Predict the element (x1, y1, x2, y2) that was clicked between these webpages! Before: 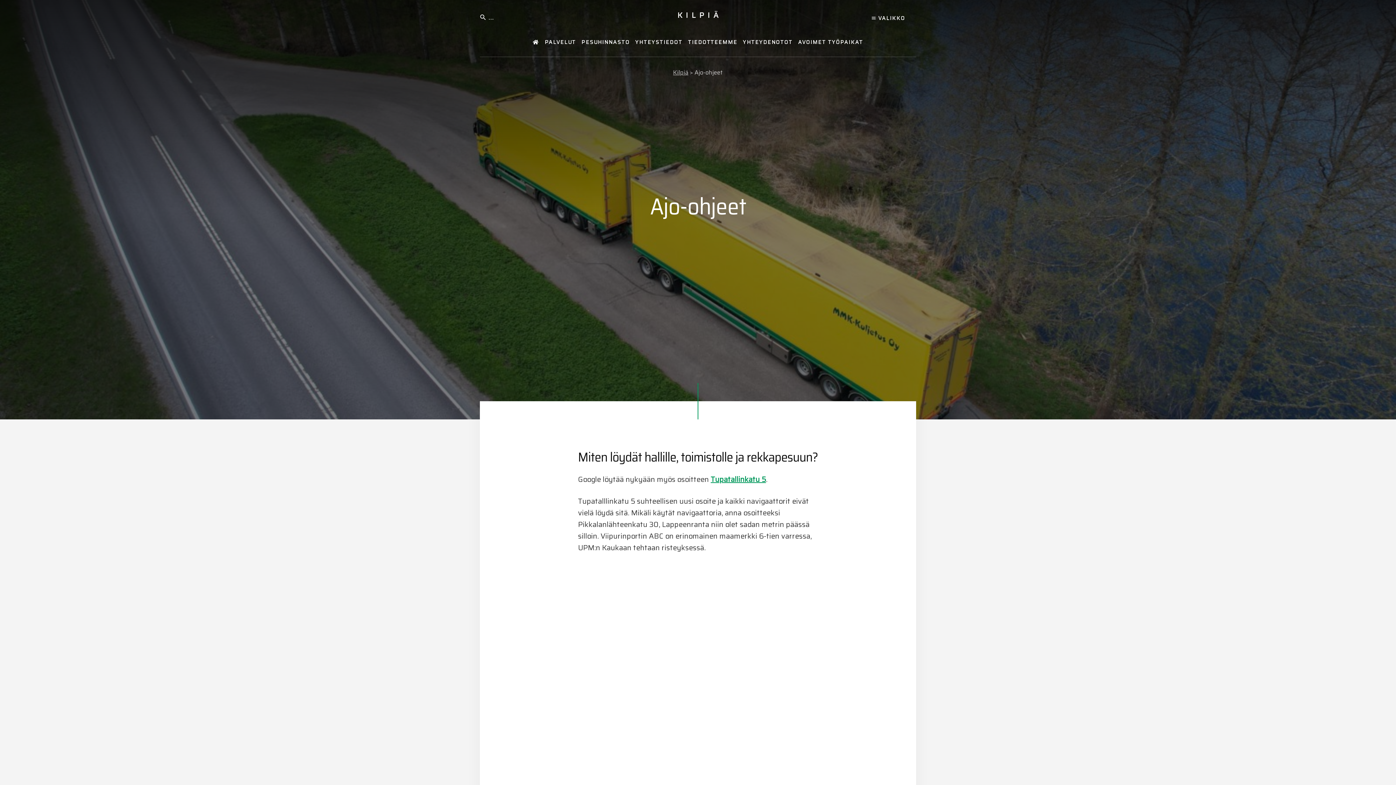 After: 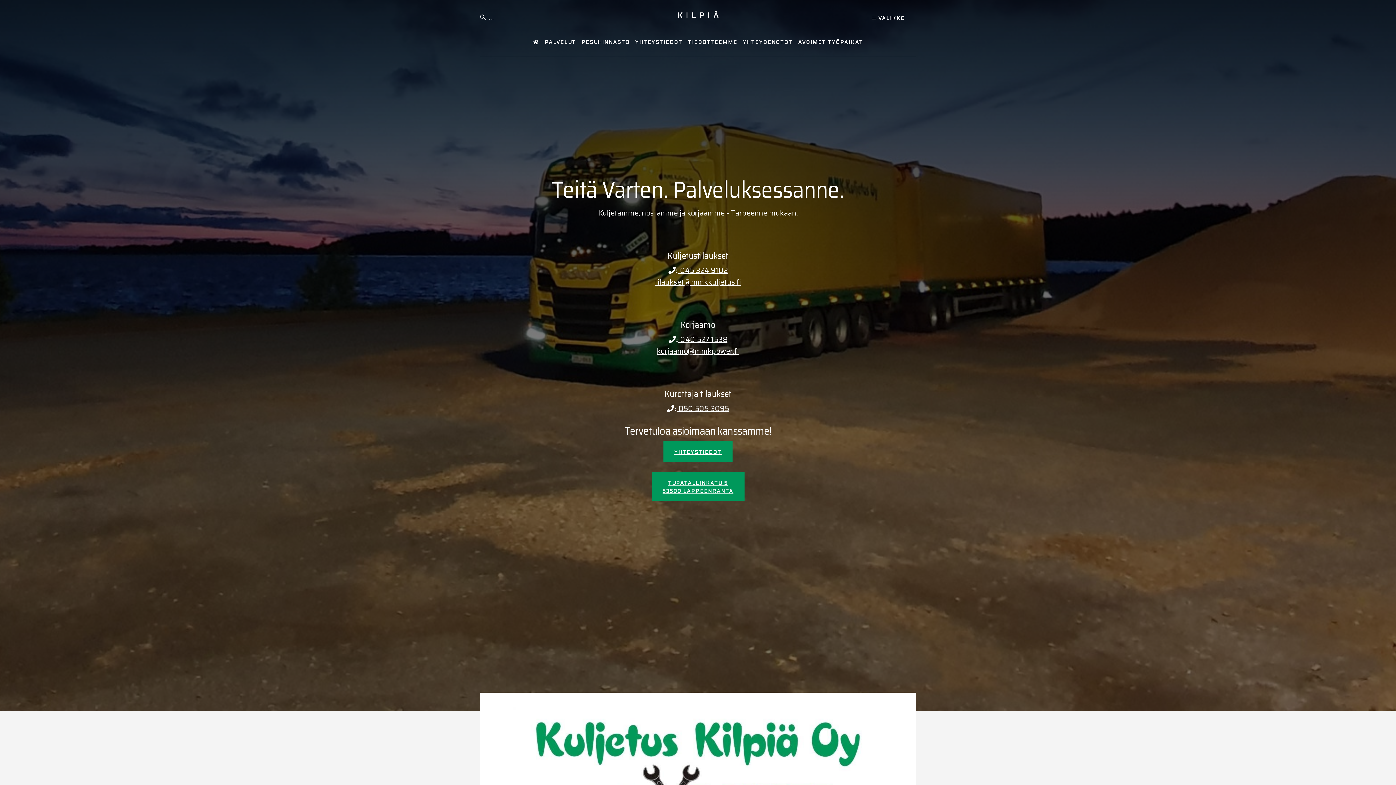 Action: bbox: (677, 9, 722, 21) label: KILPIÄ